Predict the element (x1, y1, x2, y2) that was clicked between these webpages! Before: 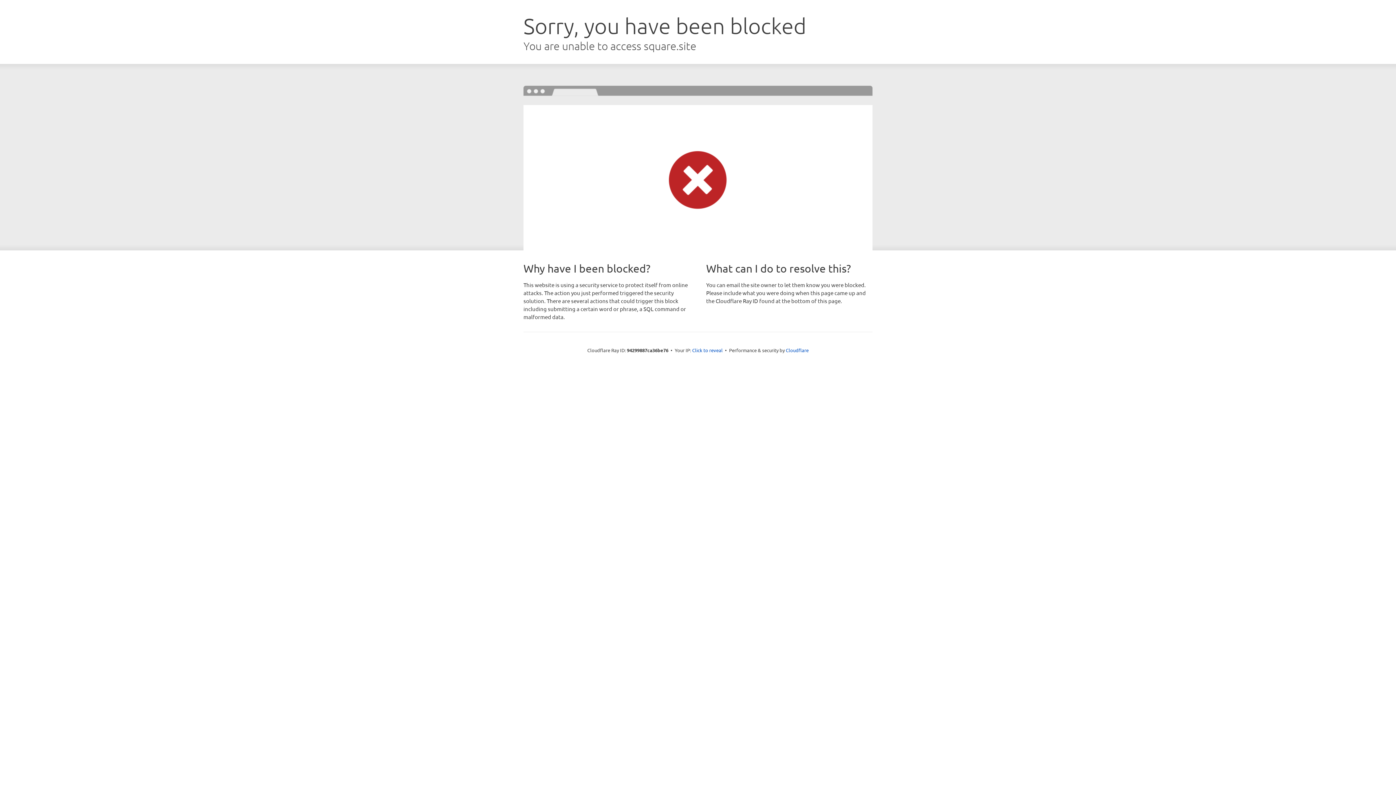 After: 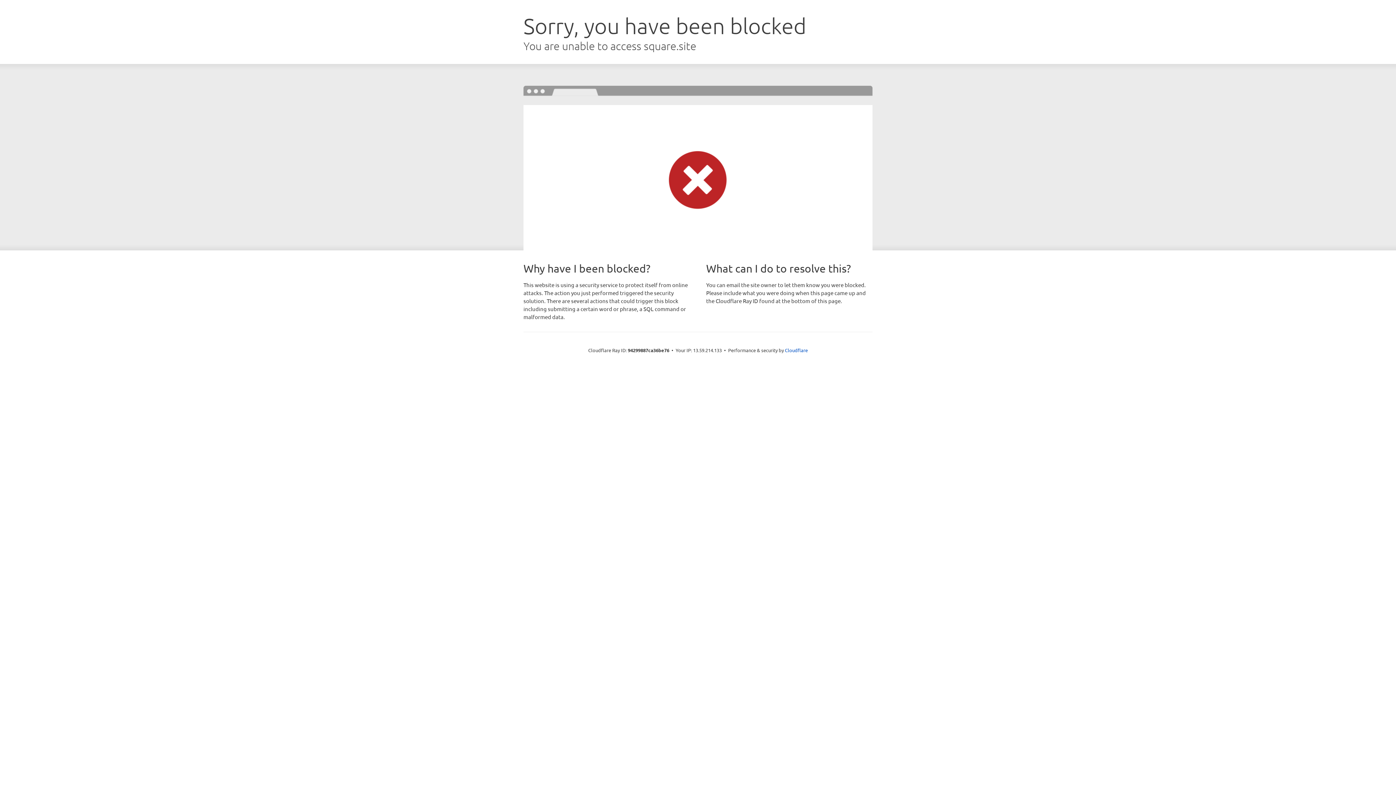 Action: label: Click to reveal bbox: (692, 346, 722, 353)